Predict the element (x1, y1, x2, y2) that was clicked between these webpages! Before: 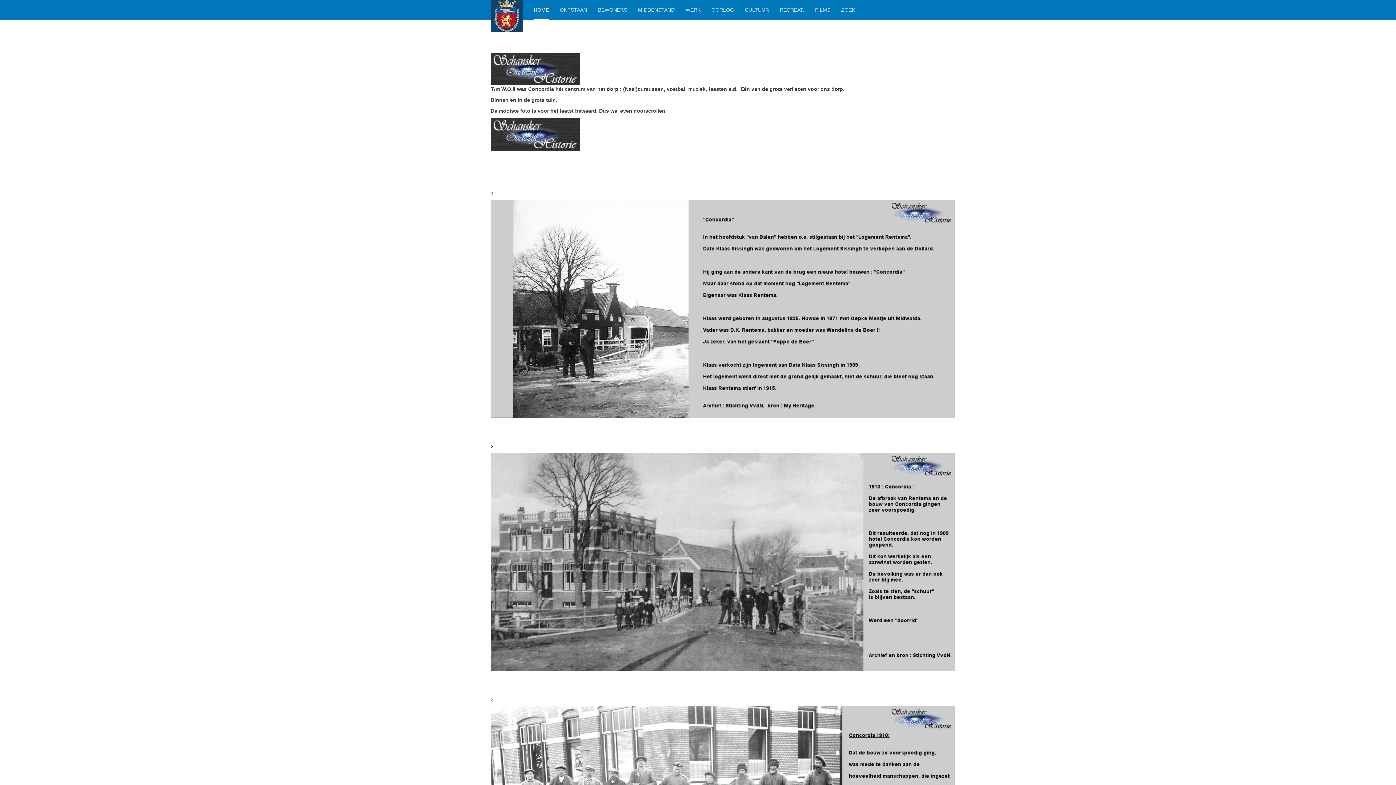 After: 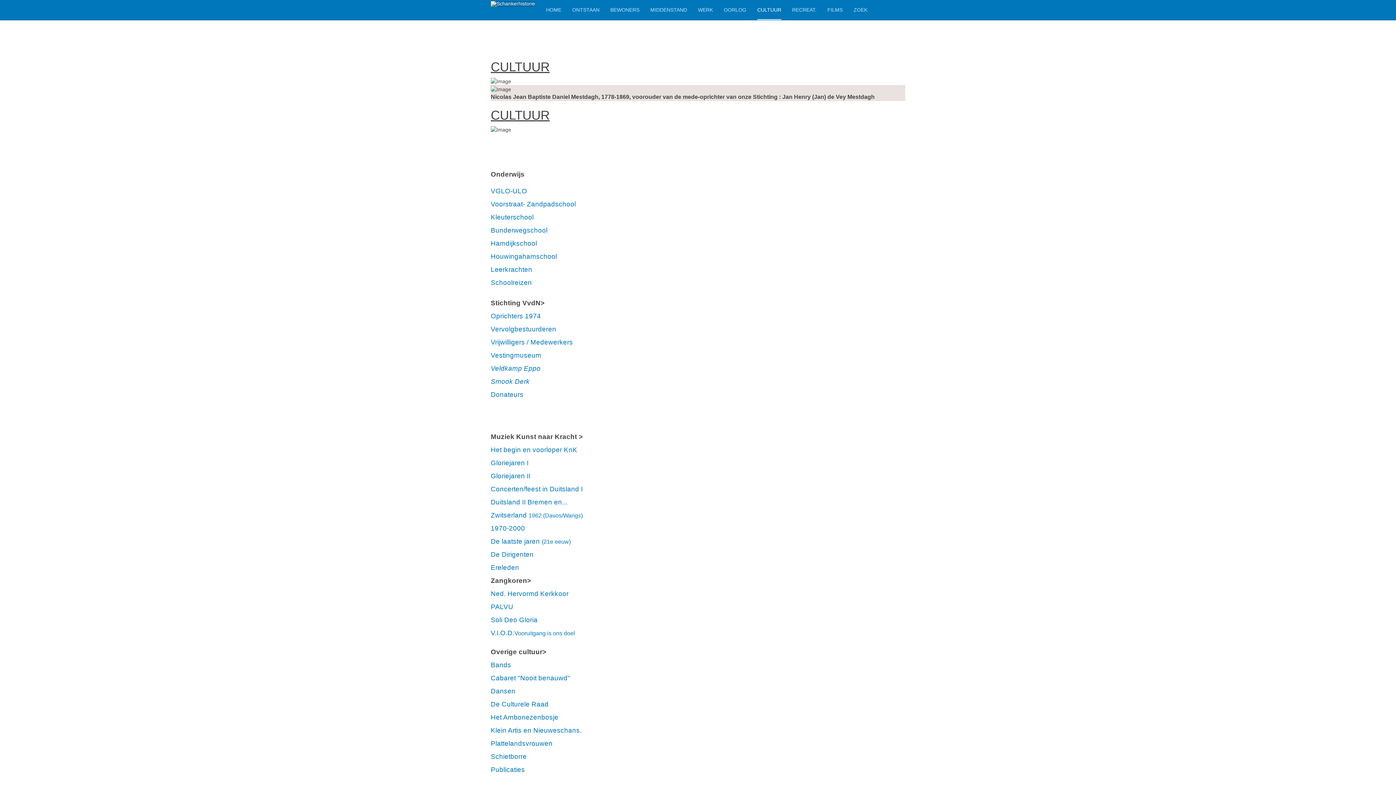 Action: bbox: (745, 0, 769, 20) label: CULTUUR